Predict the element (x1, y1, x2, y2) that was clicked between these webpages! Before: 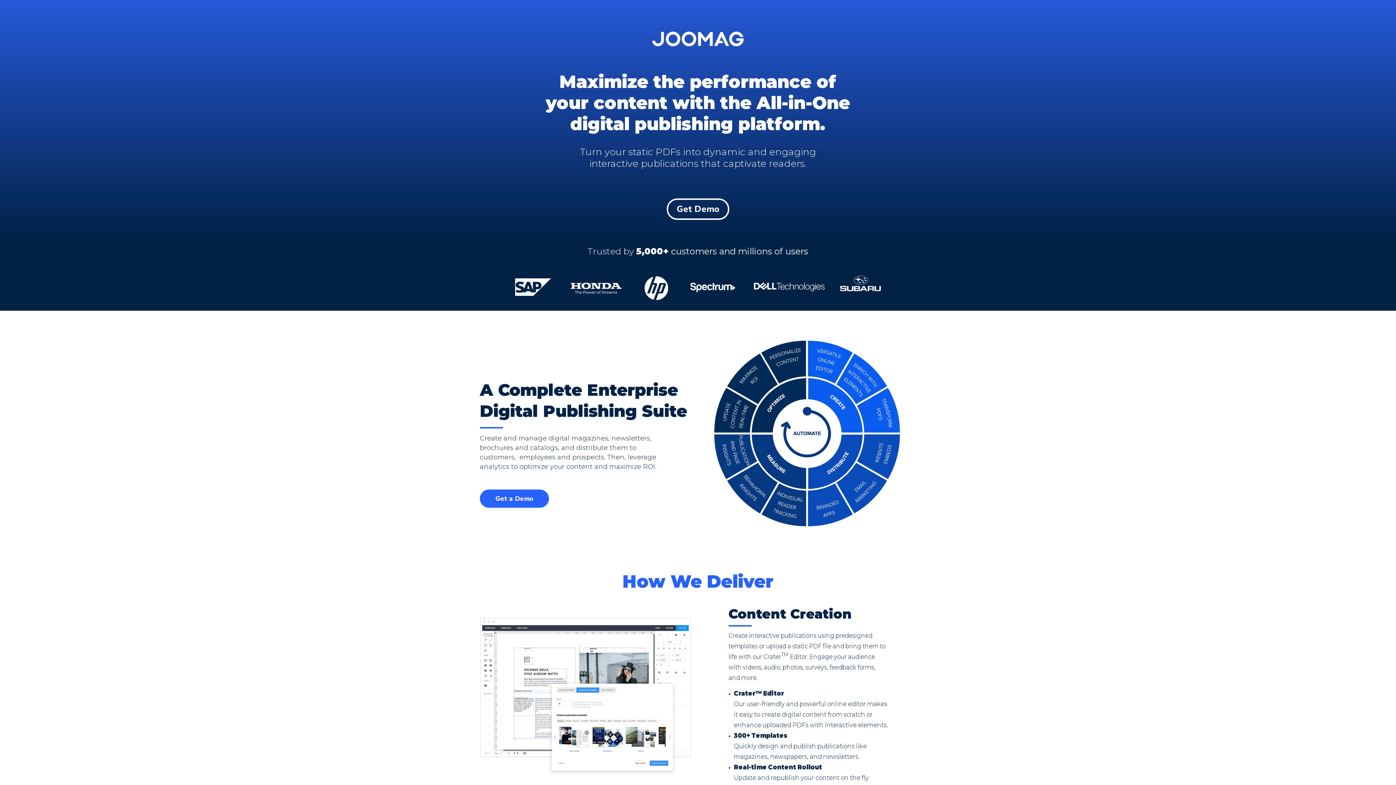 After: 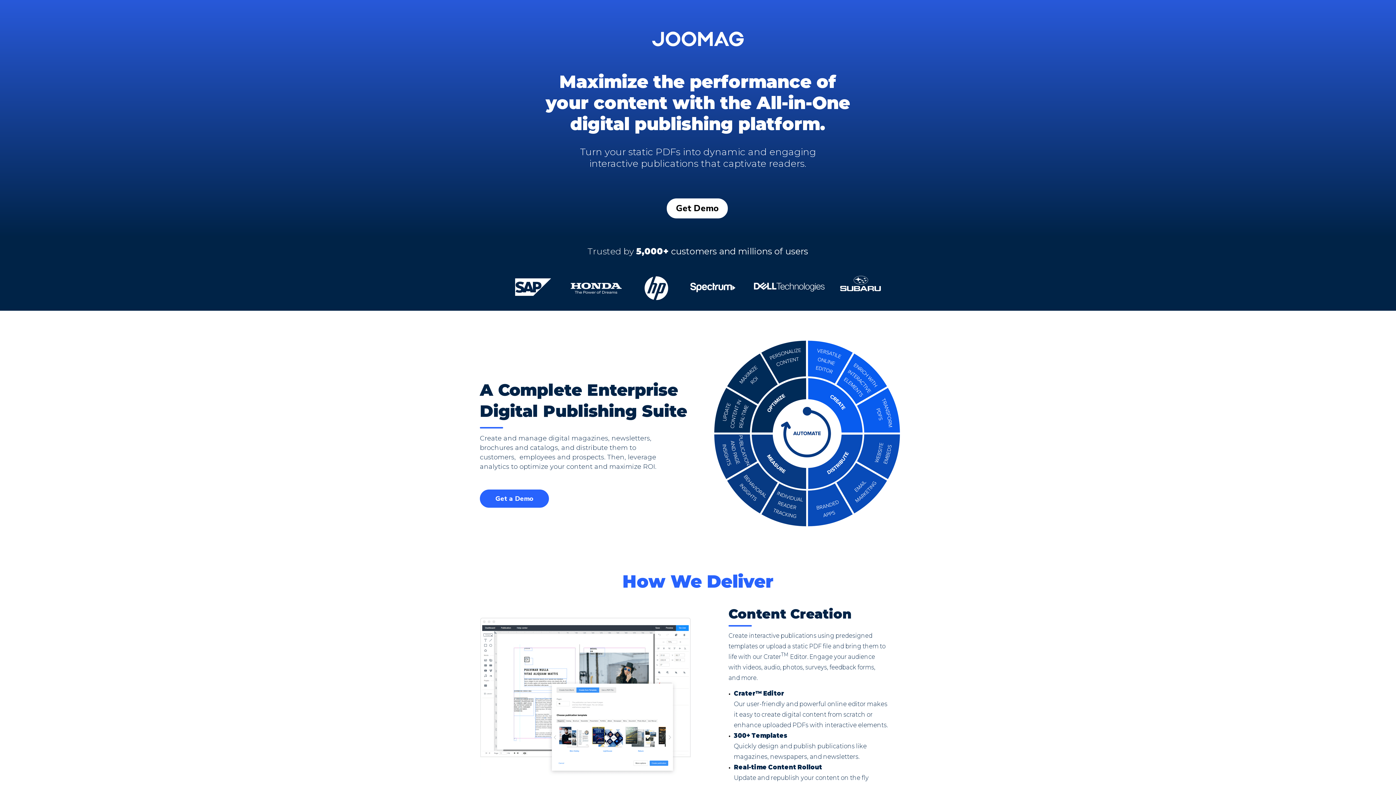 Action: bbox: (666, 198, 729, 220) label: Get Demo